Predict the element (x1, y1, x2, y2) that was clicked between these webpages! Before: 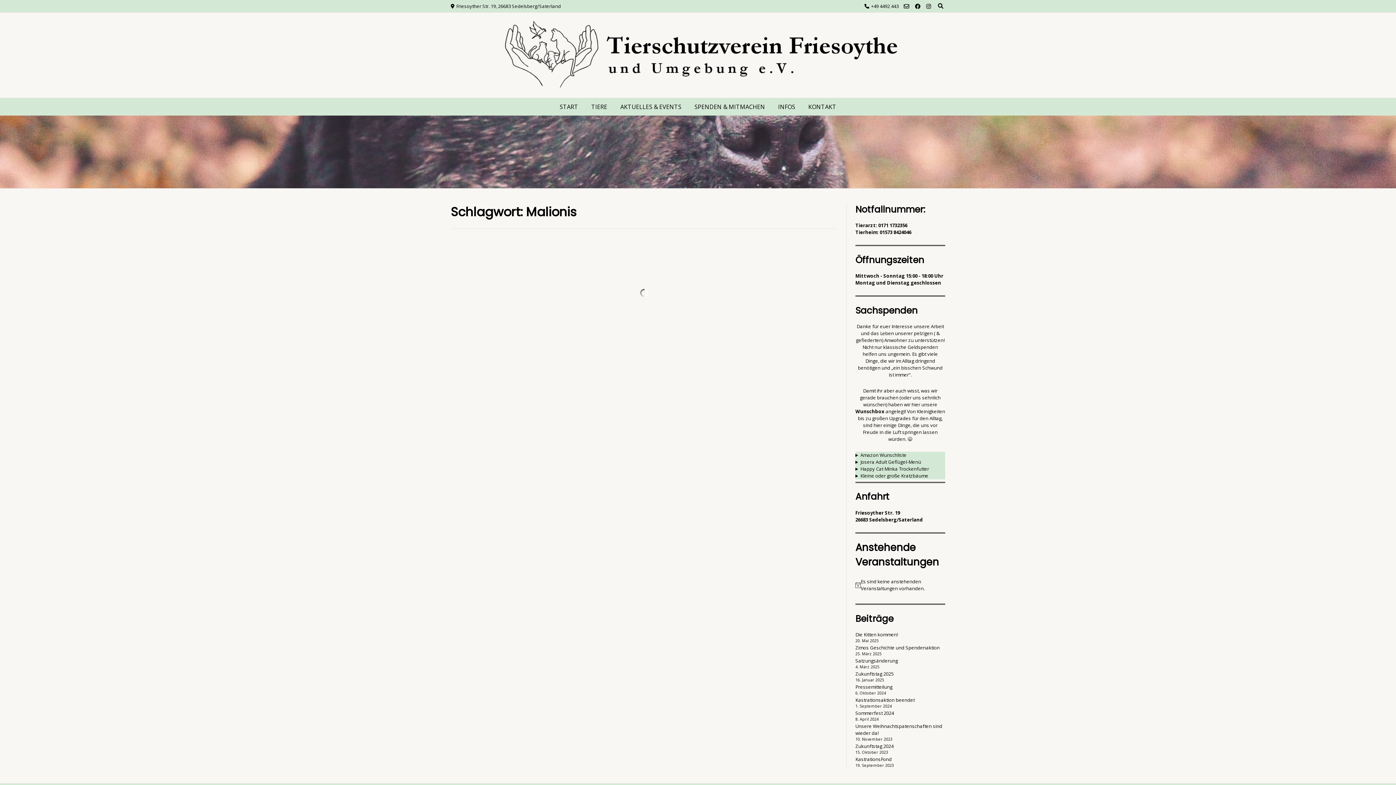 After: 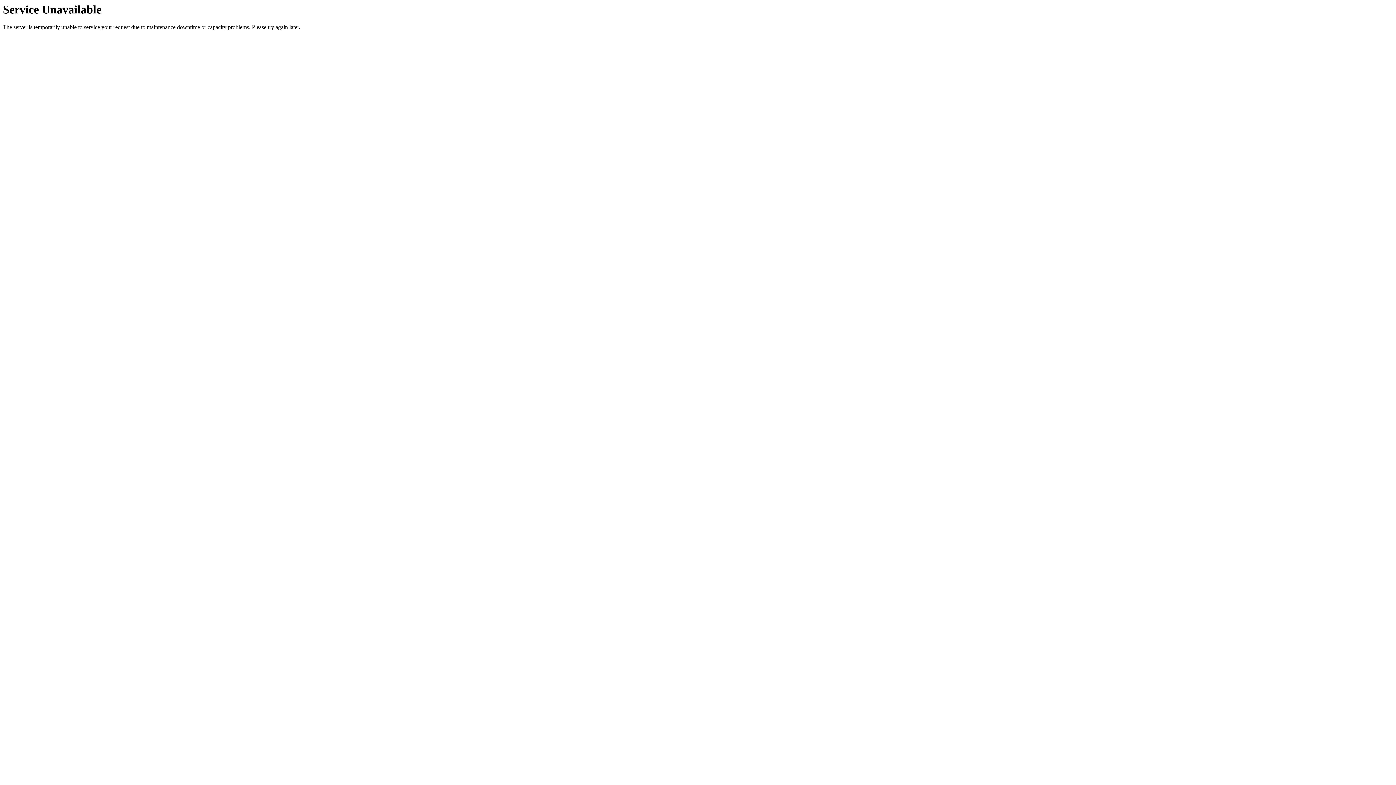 Action: label: AKTUELLES & EVENTS bbox: (614, 98, 688, 115)